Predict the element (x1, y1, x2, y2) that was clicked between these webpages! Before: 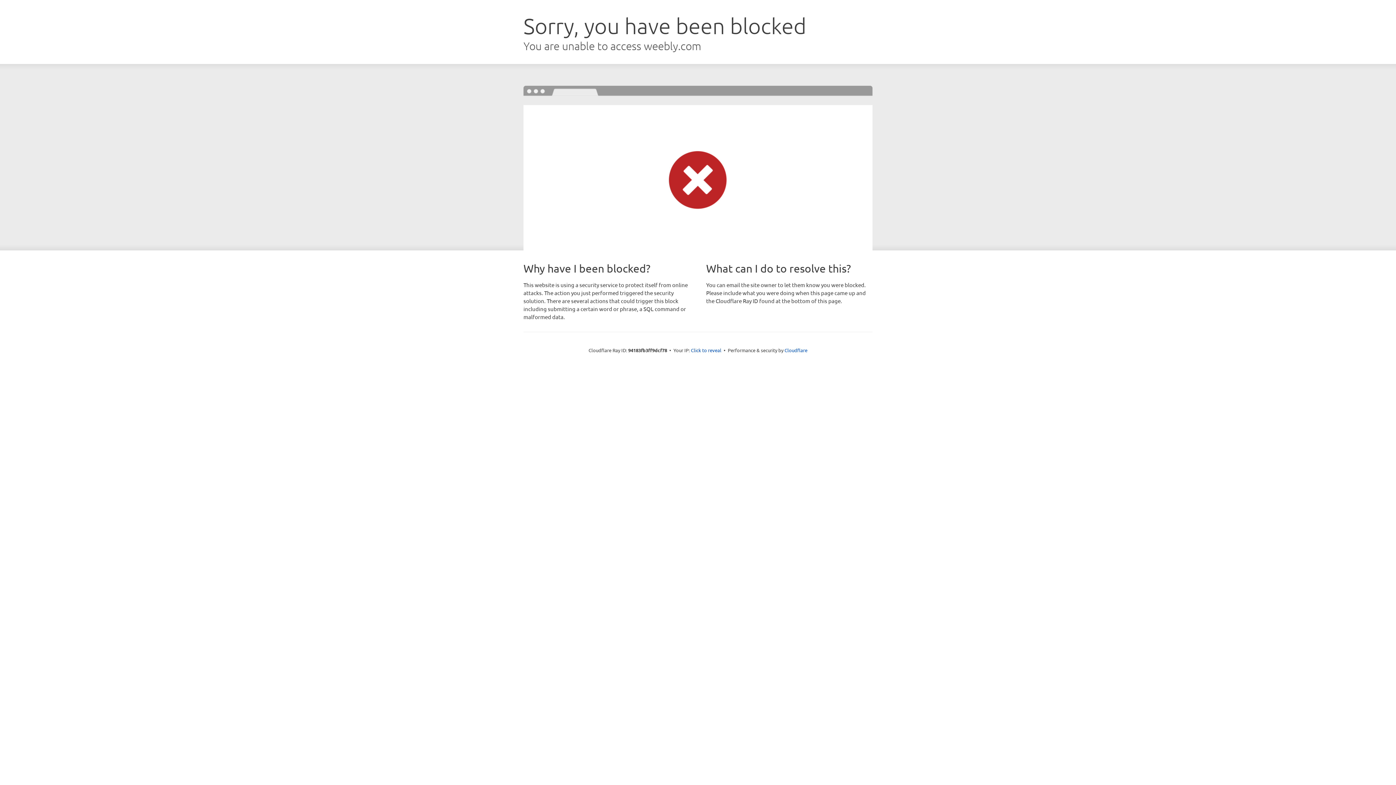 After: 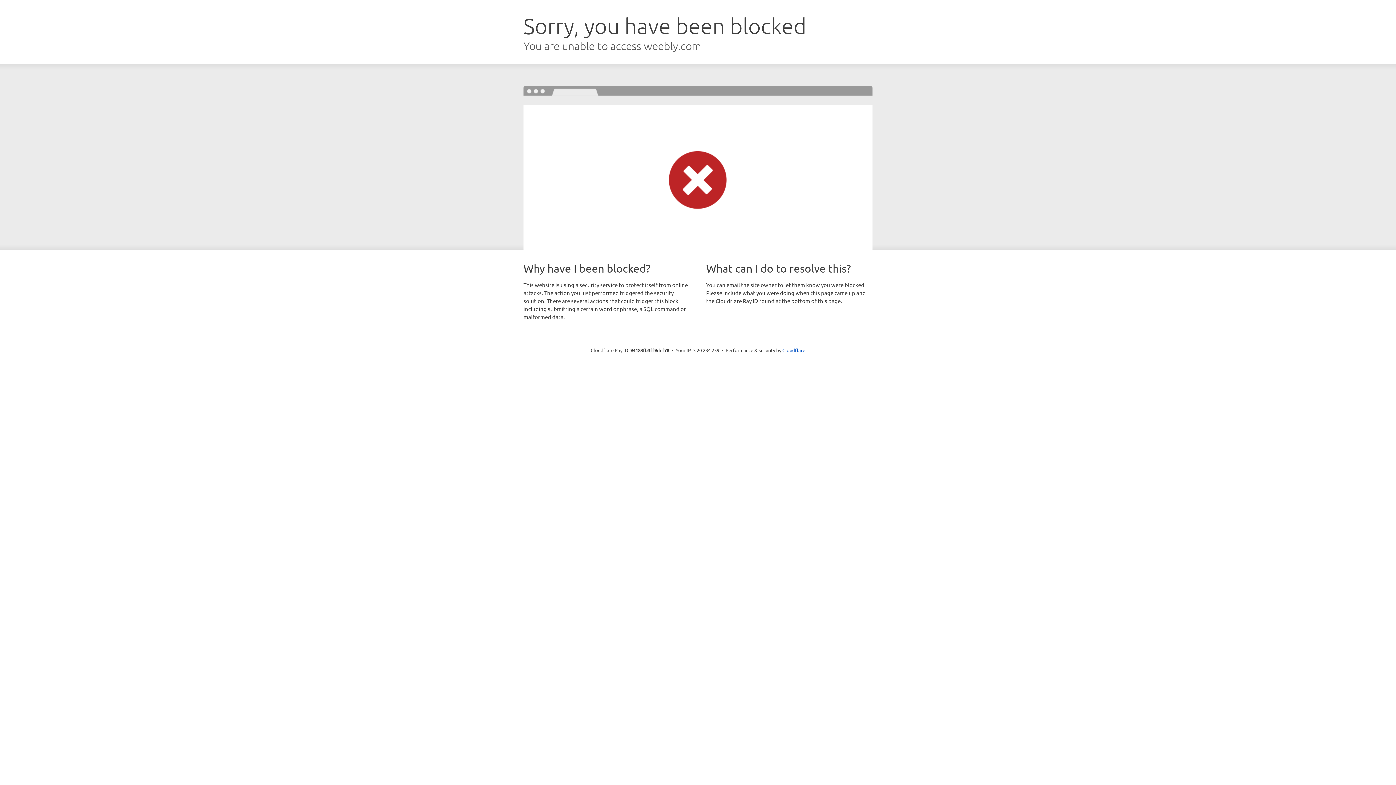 Action: bbox: (691, 346, 721, 353) label: Click to reveal